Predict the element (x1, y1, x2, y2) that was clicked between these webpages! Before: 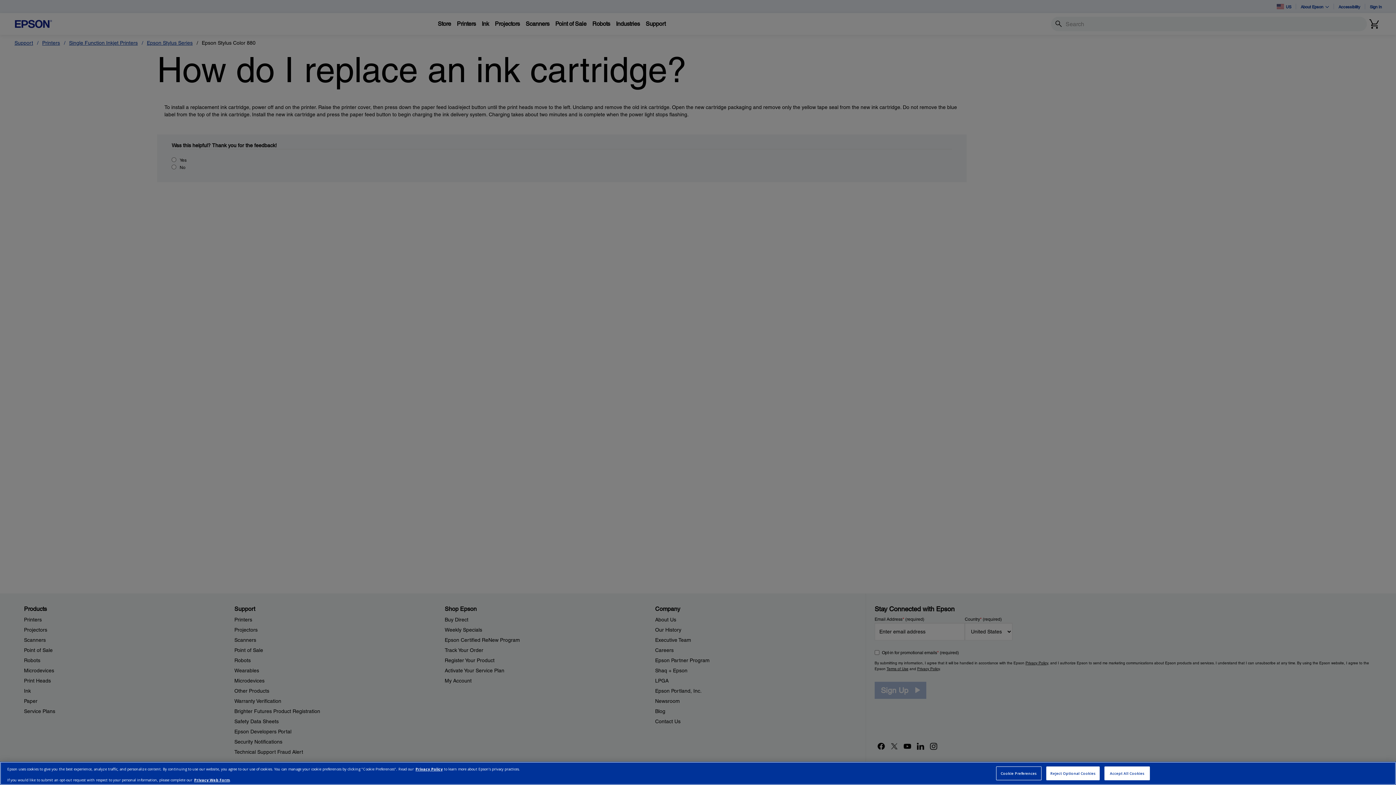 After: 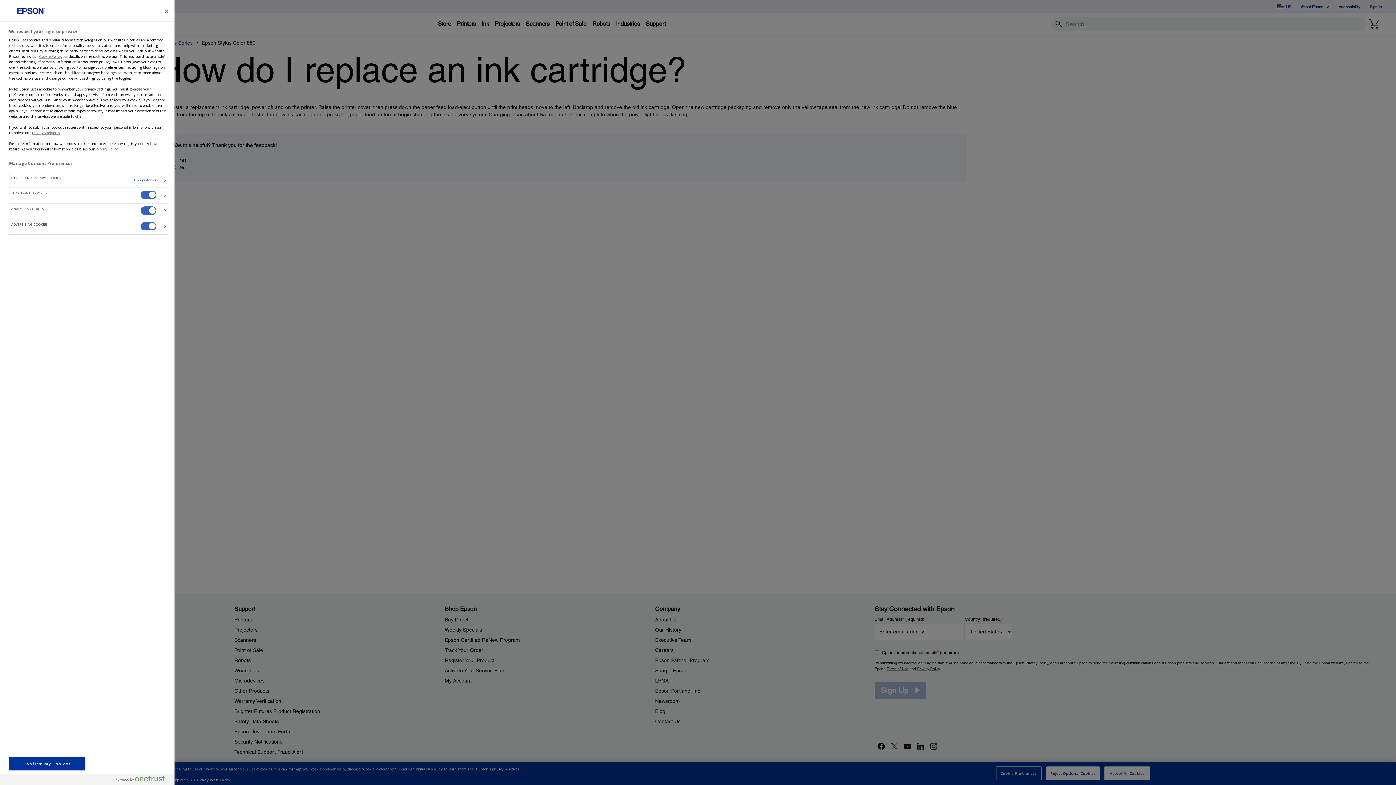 Action: bbox: (996, 766, 1041, 780) label: Cookie Preferences